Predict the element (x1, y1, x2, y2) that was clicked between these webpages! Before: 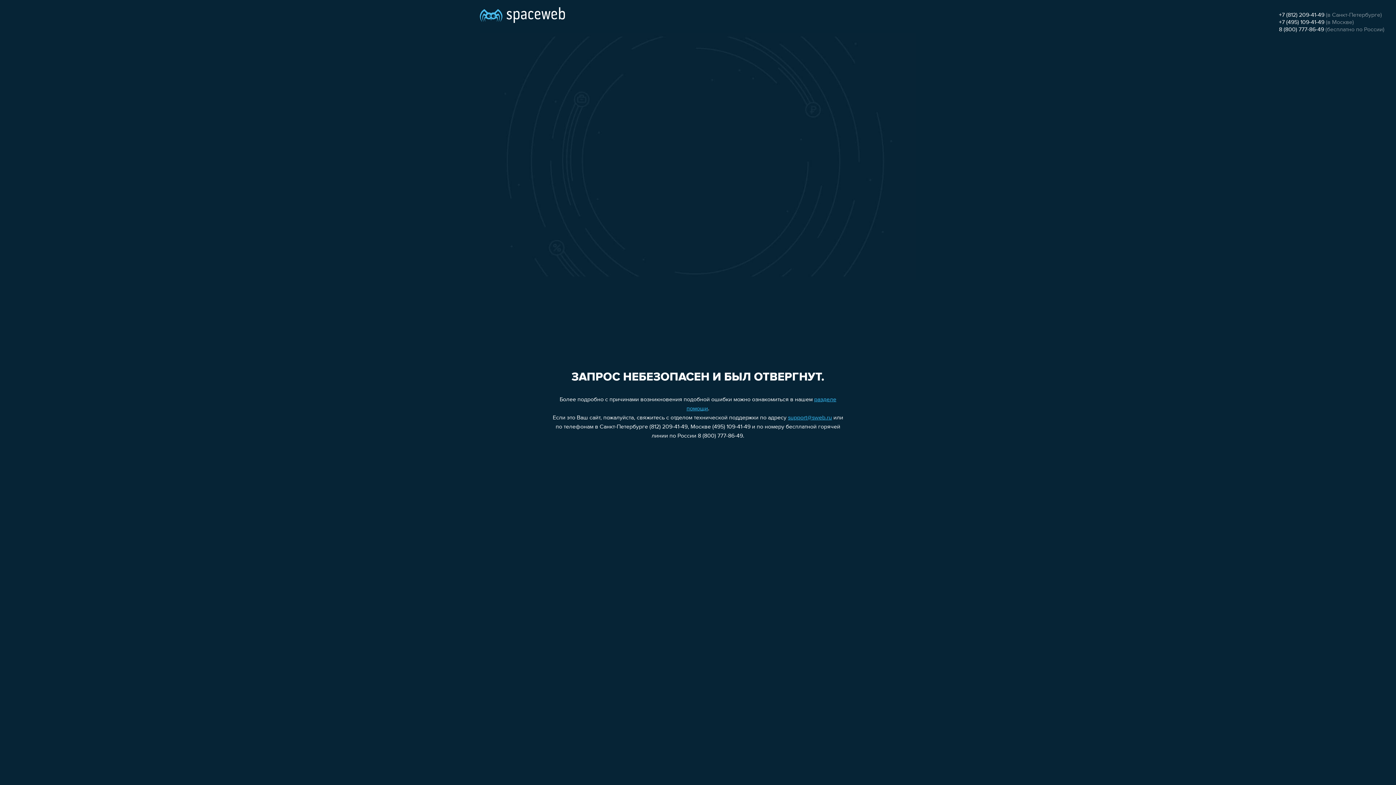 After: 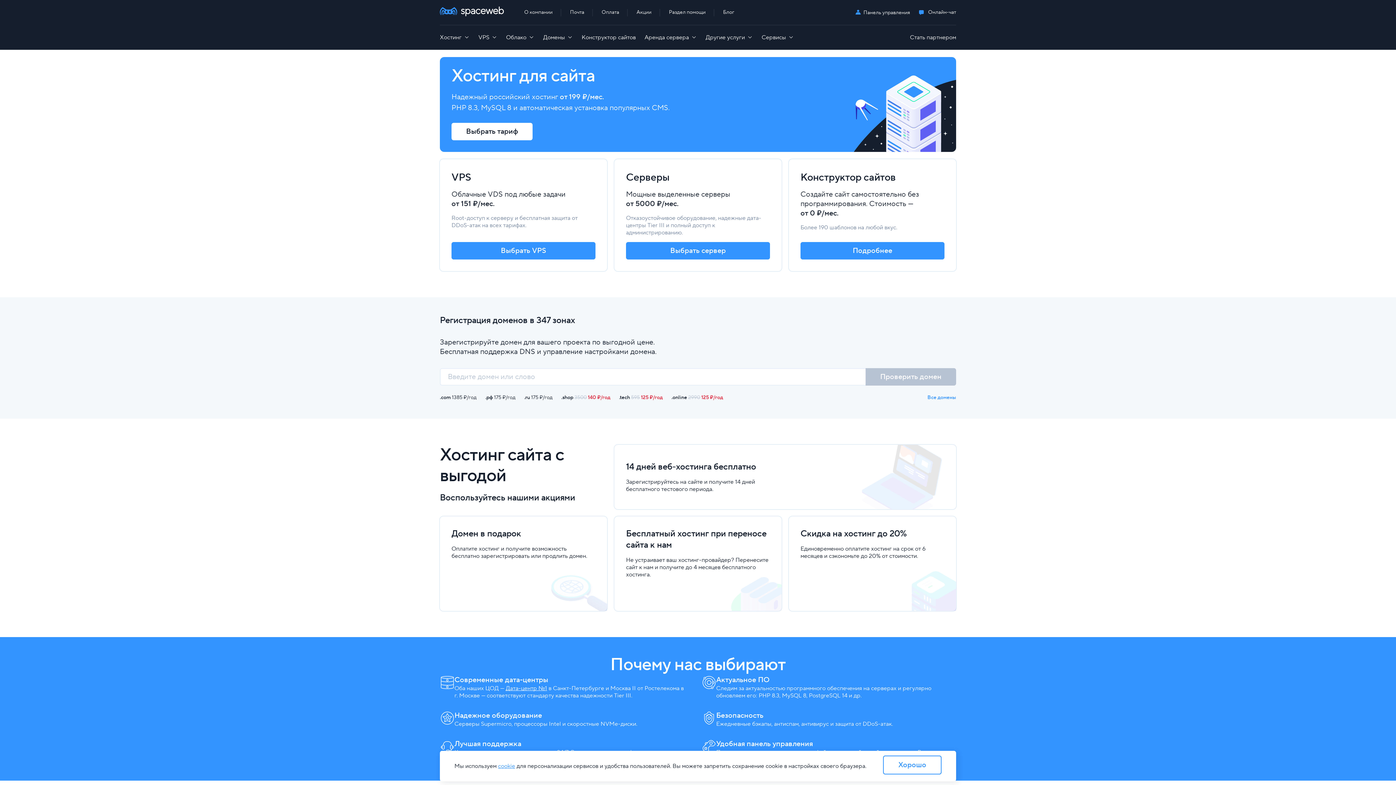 Action: bbox: (480, 0, 565, 25)